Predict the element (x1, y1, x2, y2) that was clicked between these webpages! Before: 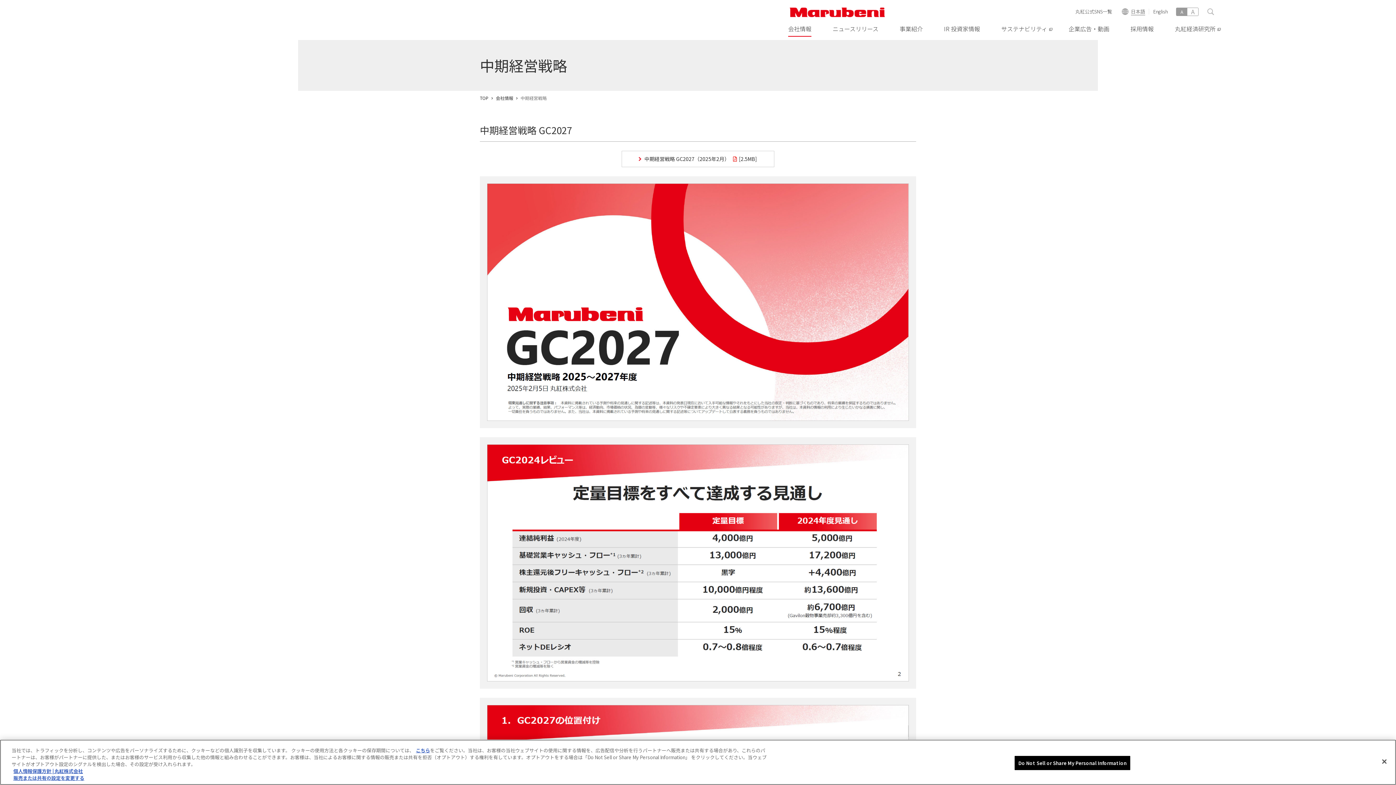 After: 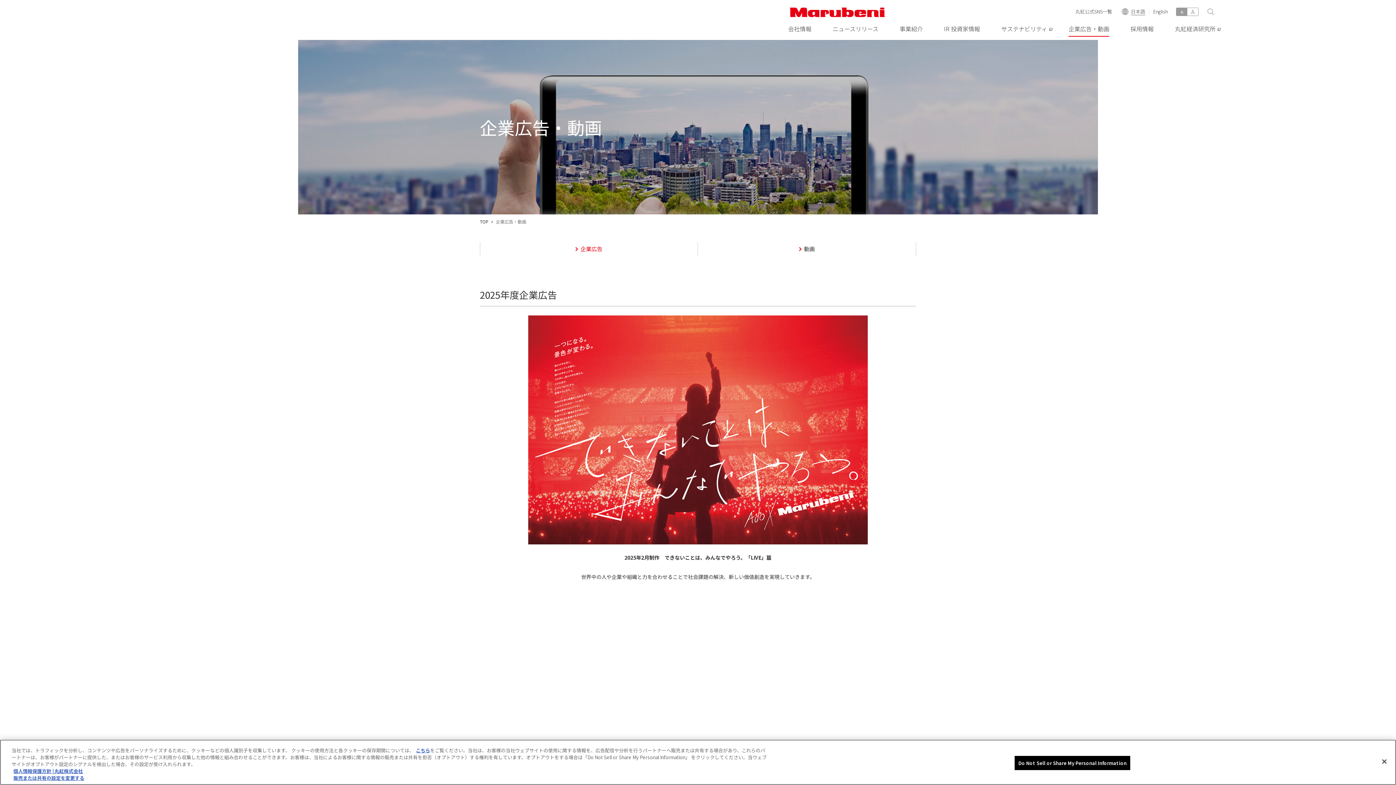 Action: bbox: (1063, 18, 1114, 40) label: 企業広告・動画